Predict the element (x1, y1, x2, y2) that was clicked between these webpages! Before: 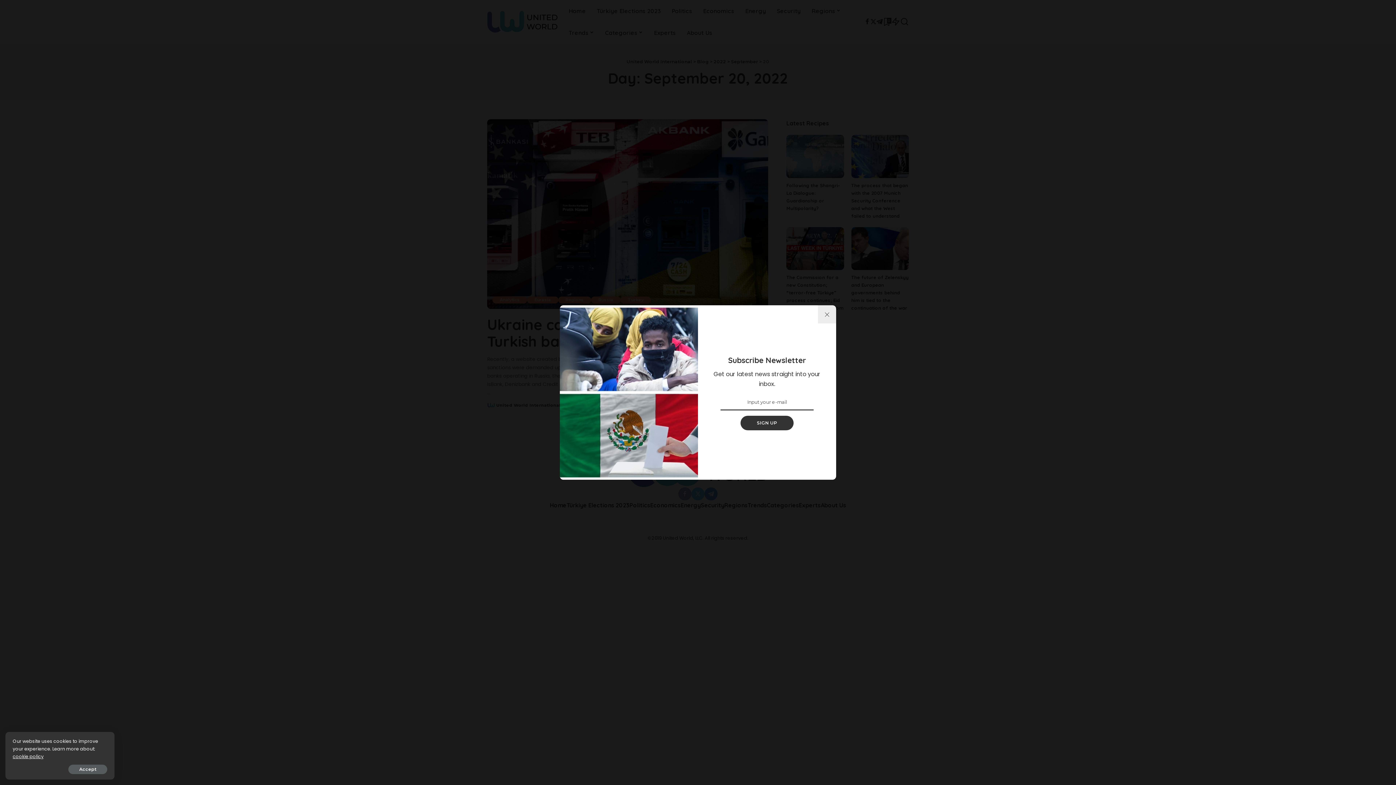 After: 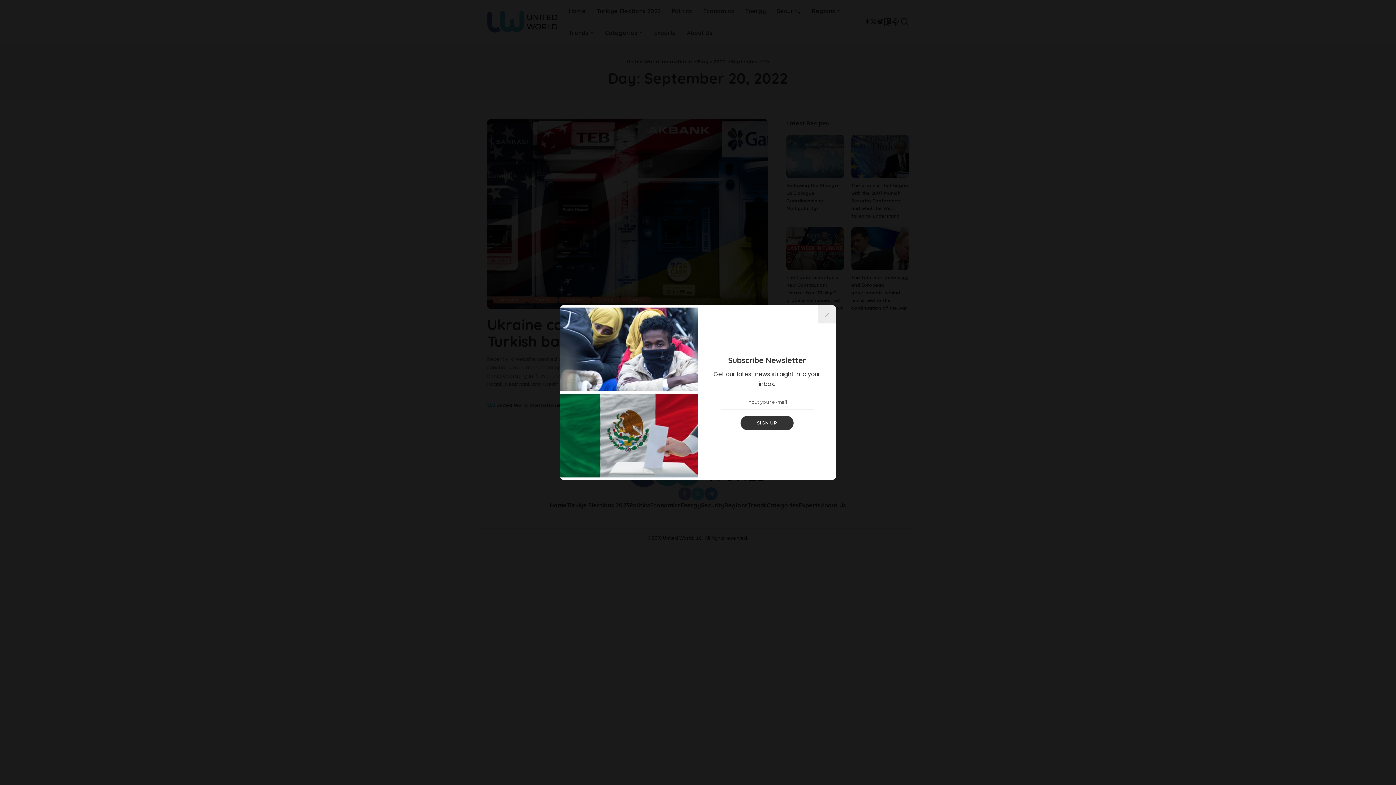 Action: bbox: (68, 765, 107, 774) label: Accept